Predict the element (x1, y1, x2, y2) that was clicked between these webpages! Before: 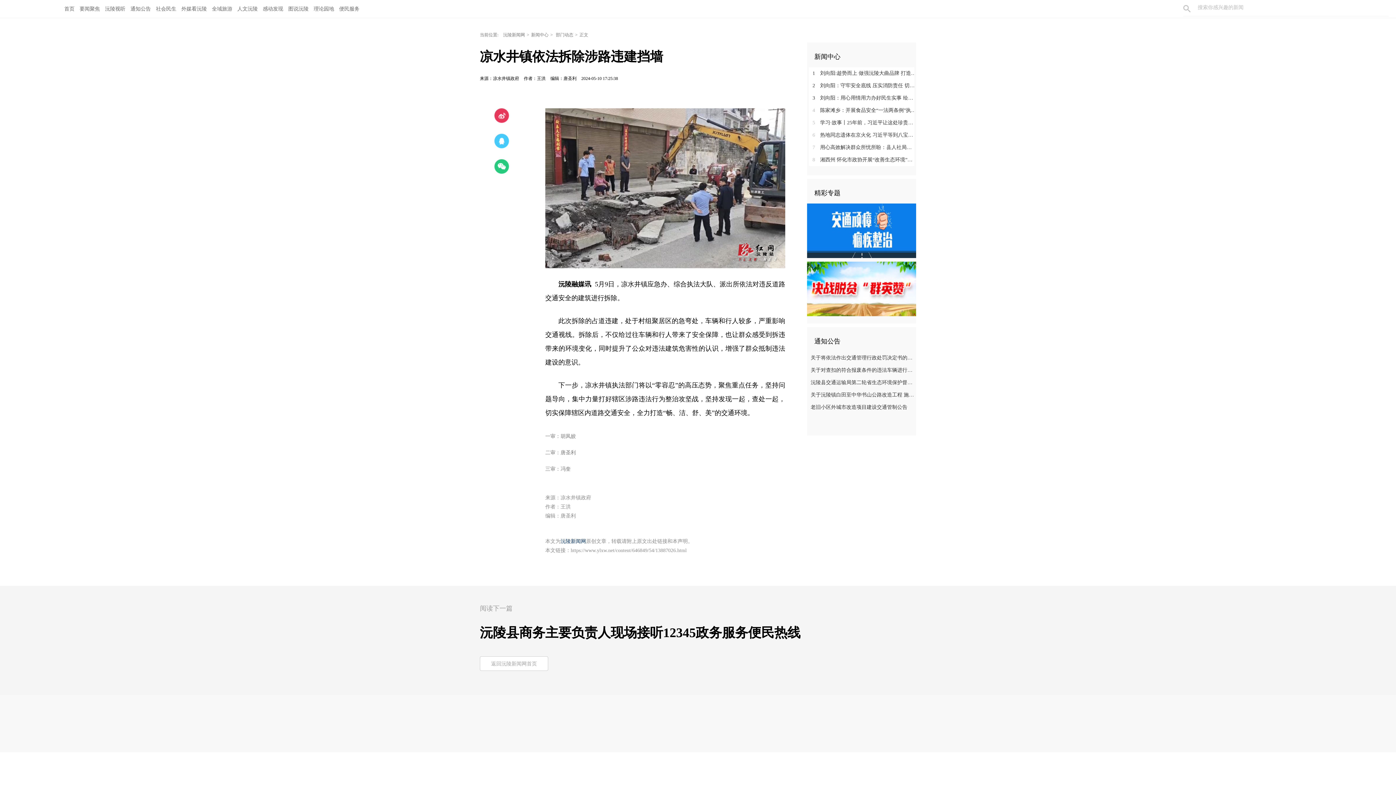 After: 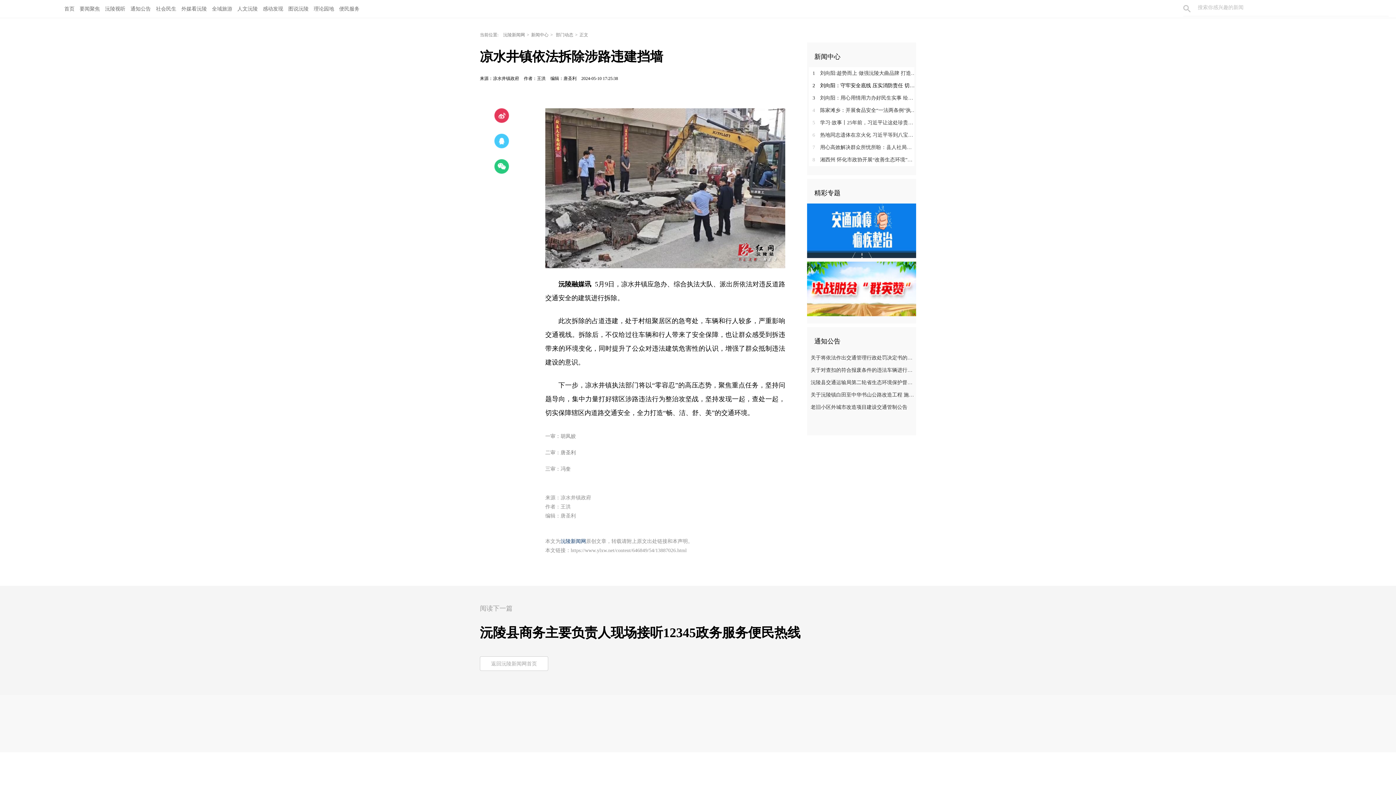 Action: label: 2 刘向阳：守牢安全底线 压实消防责任 切实保障群众生命财产安全 bbox: (809, 79, 916, 92)